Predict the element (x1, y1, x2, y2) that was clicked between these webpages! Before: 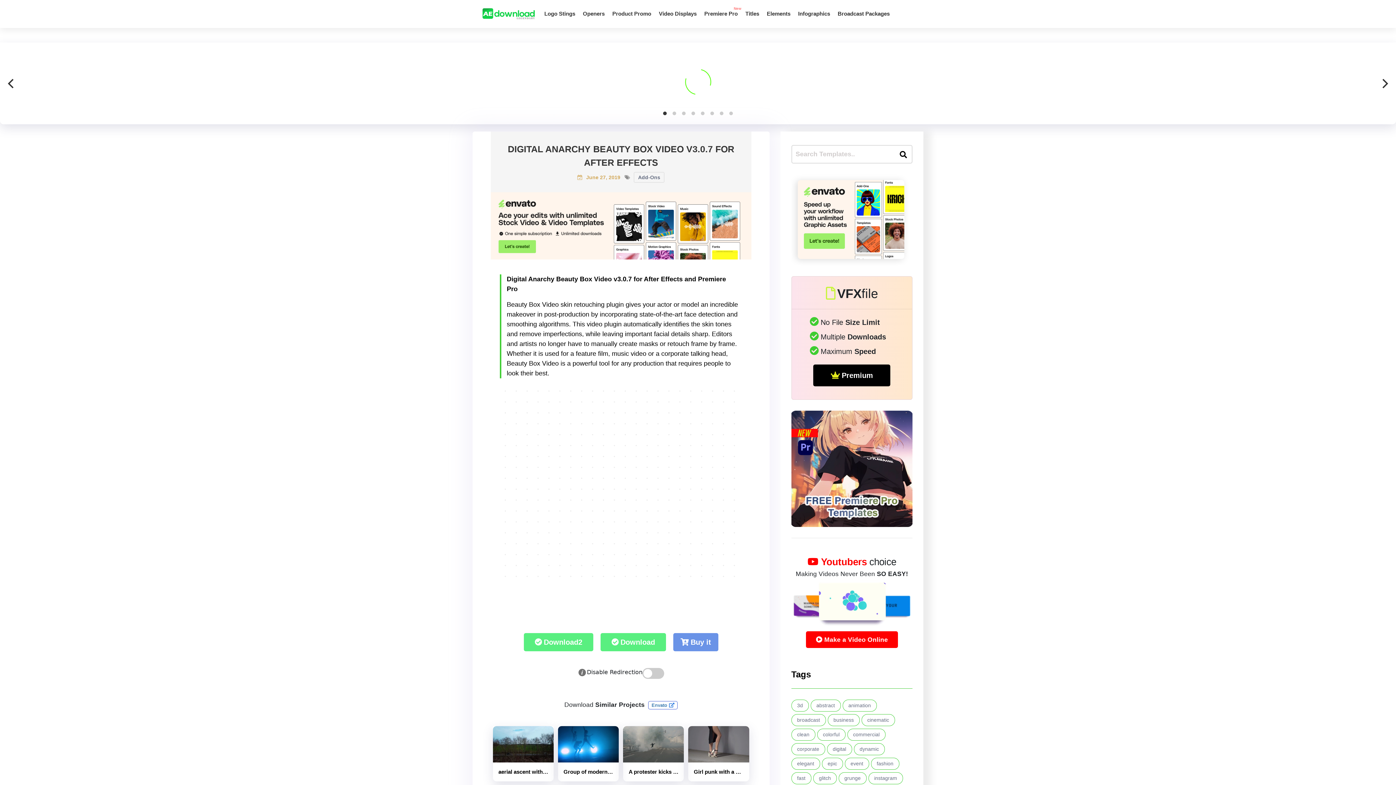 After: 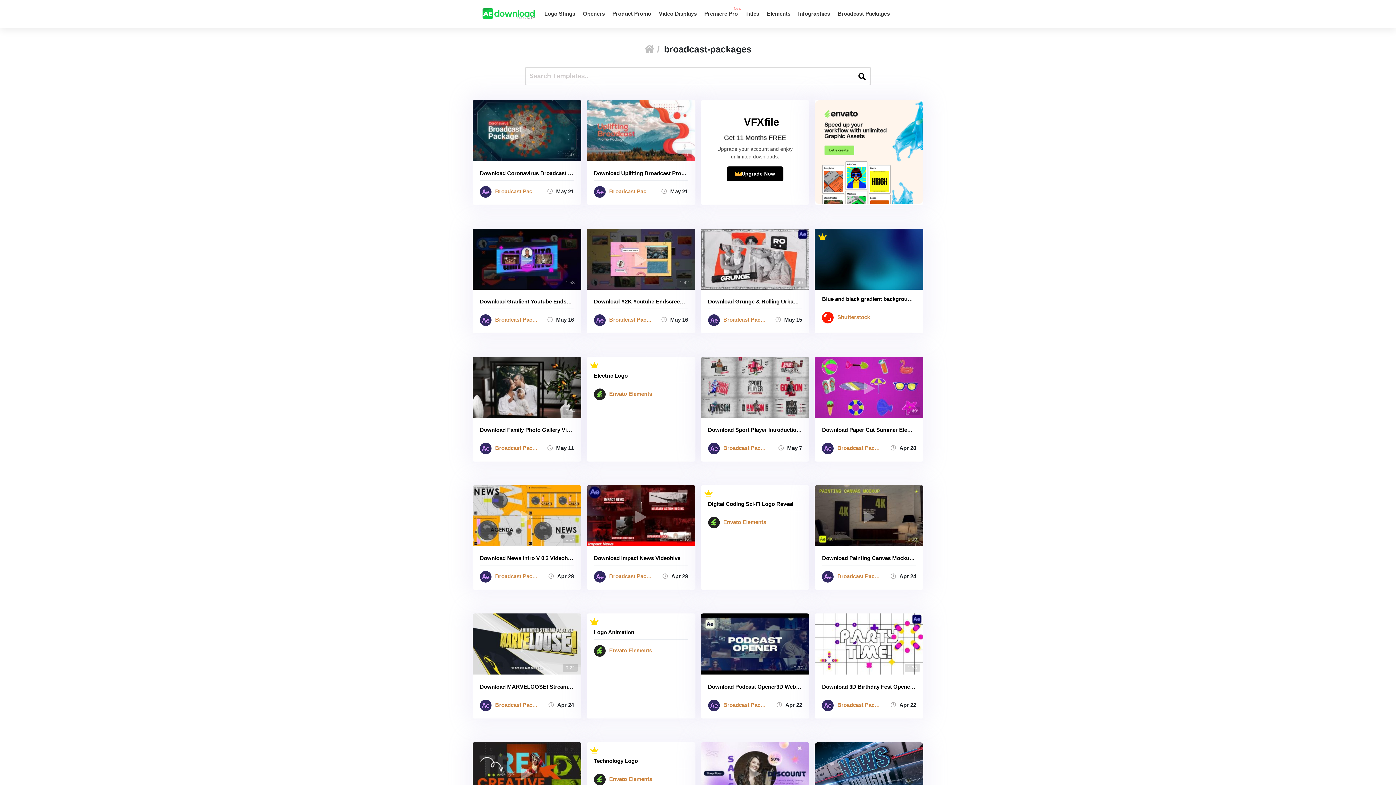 Action: label: Broadcast Packages bbox: (837, 8, 889, 19)